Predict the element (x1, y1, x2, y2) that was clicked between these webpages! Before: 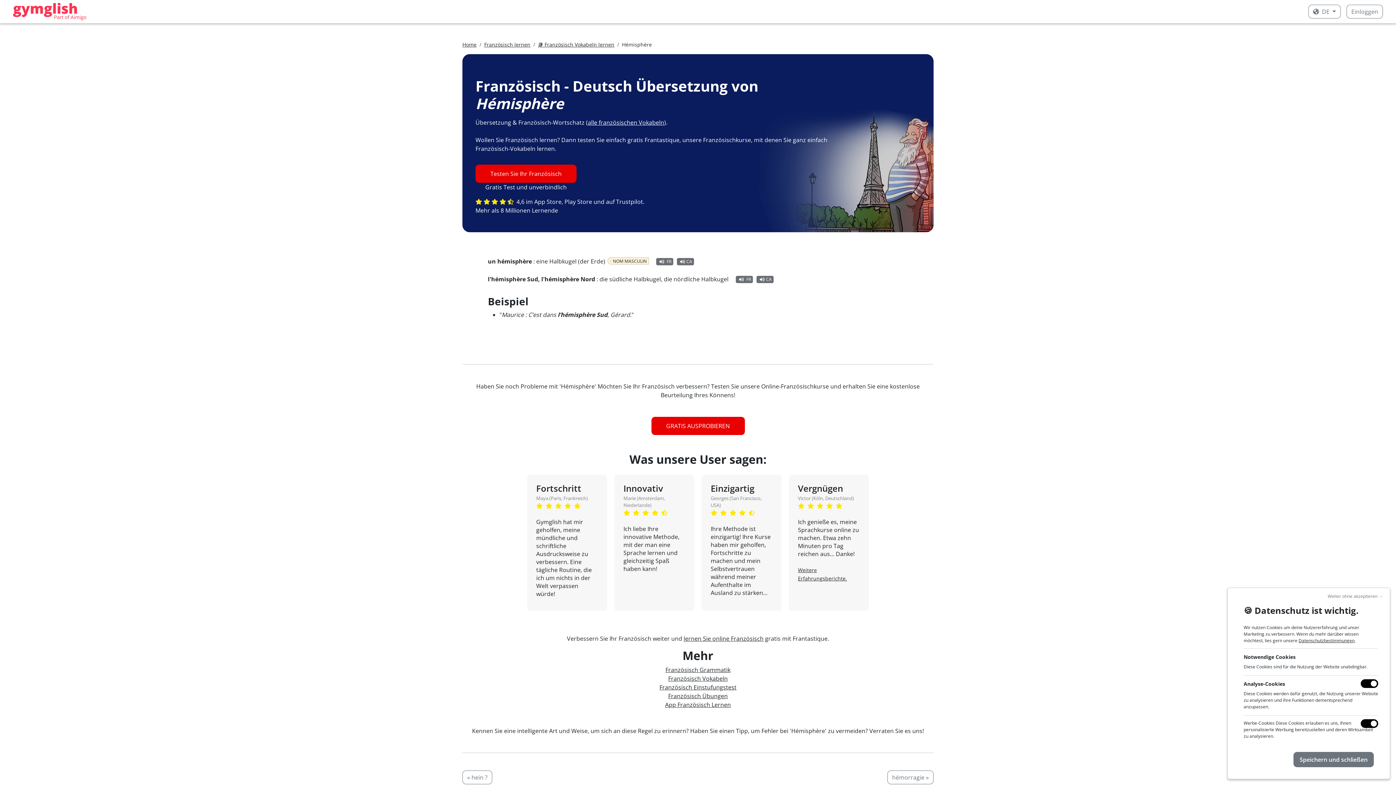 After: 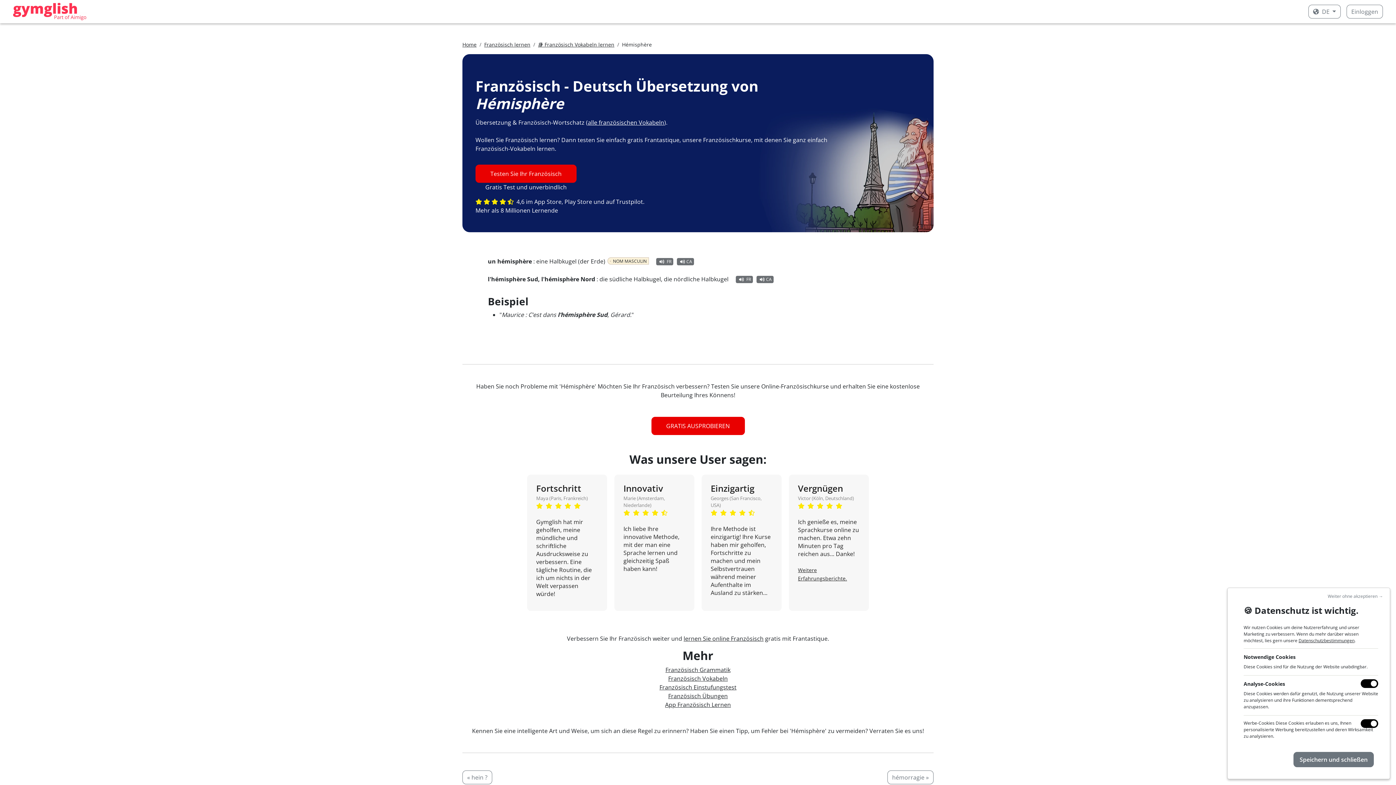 Action: bbox: (1298, 637, 1354, 644) label: Datenschutzbestimmungen